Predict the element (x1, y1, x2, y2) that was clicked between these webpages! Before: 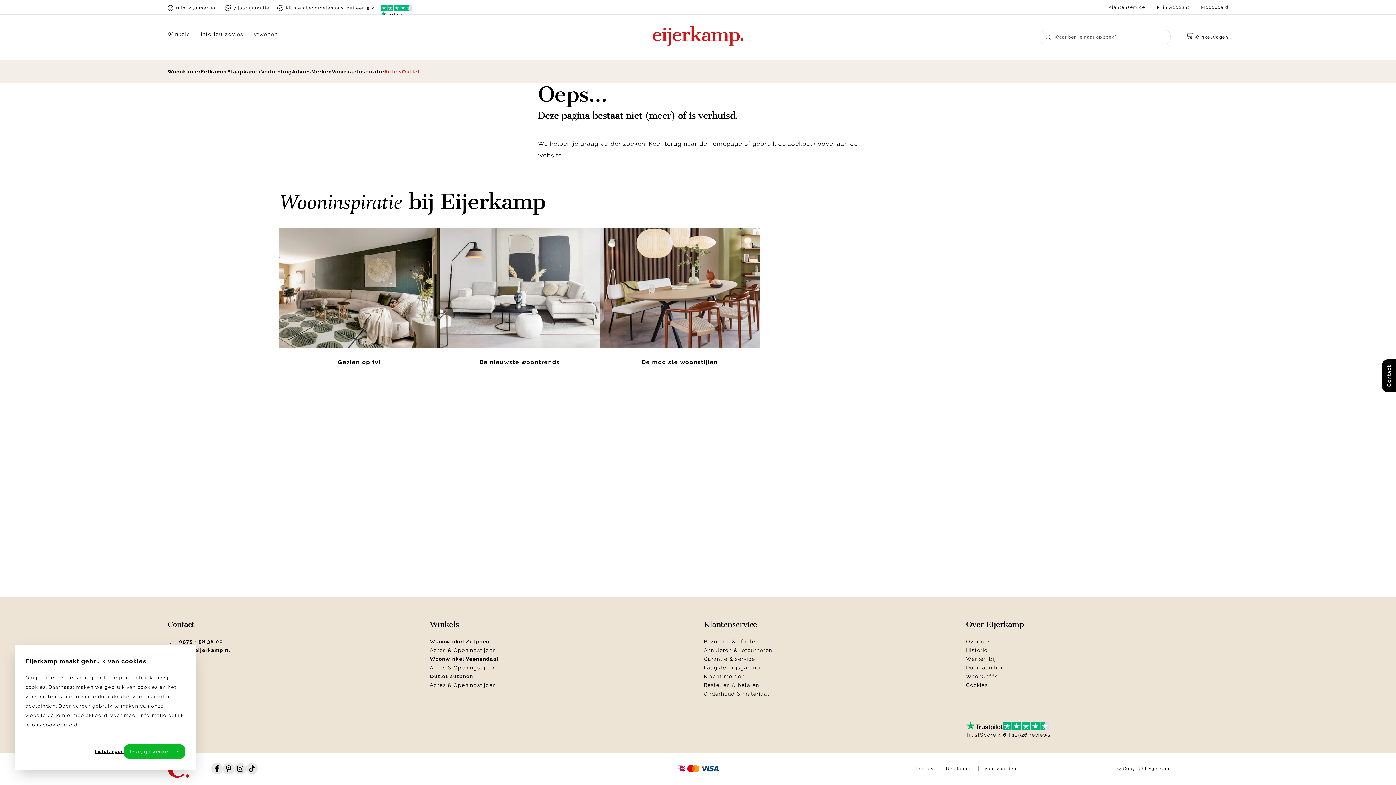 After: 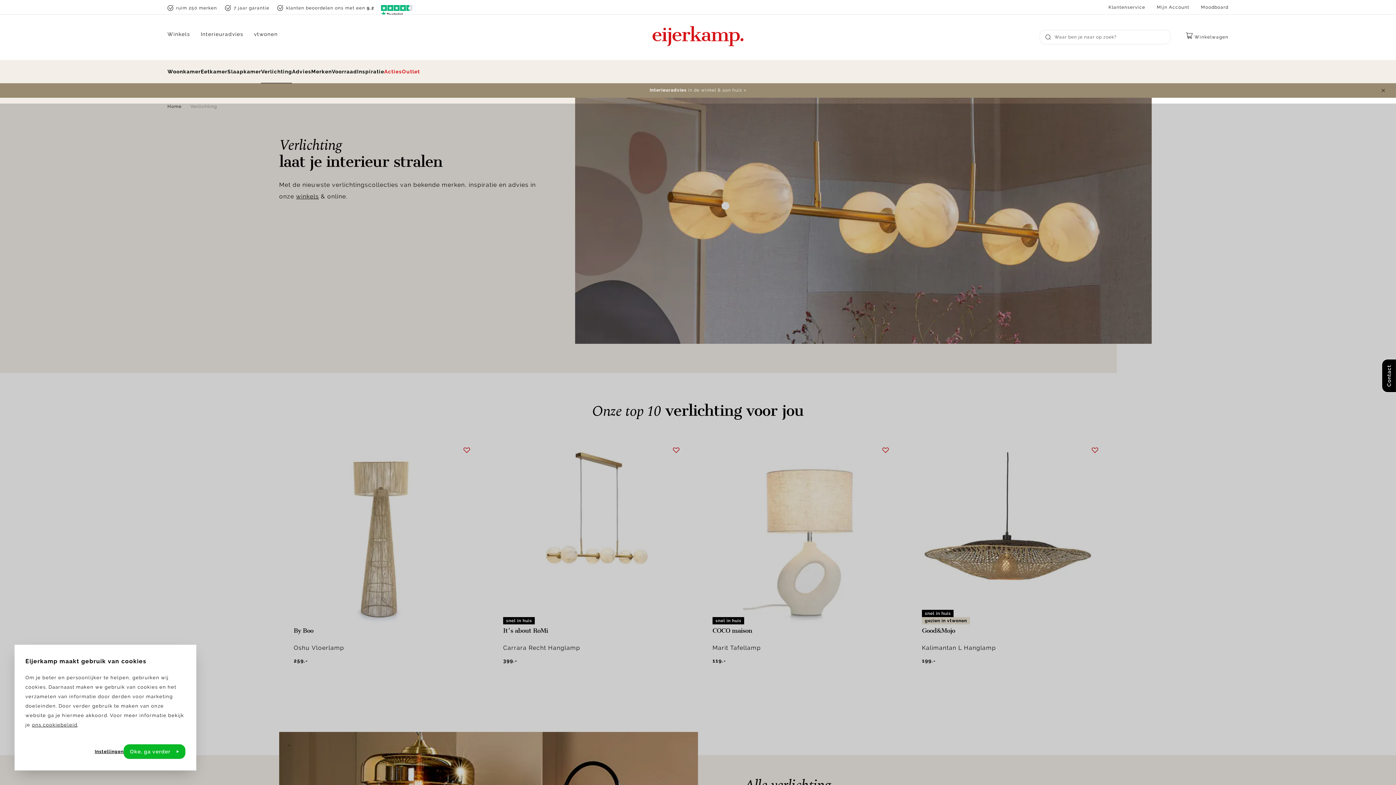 Action: label: Verlichting bbox: (261, 59, 292, 83)